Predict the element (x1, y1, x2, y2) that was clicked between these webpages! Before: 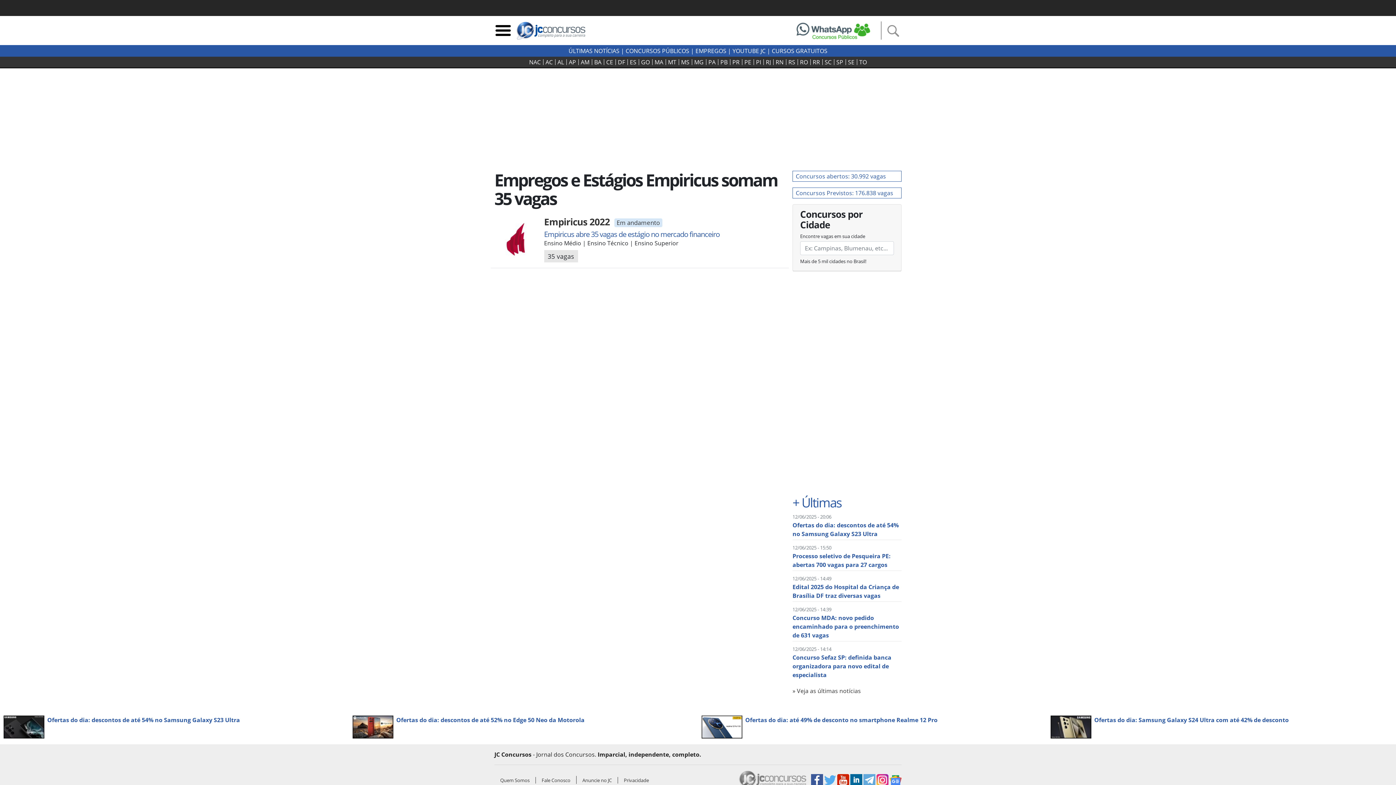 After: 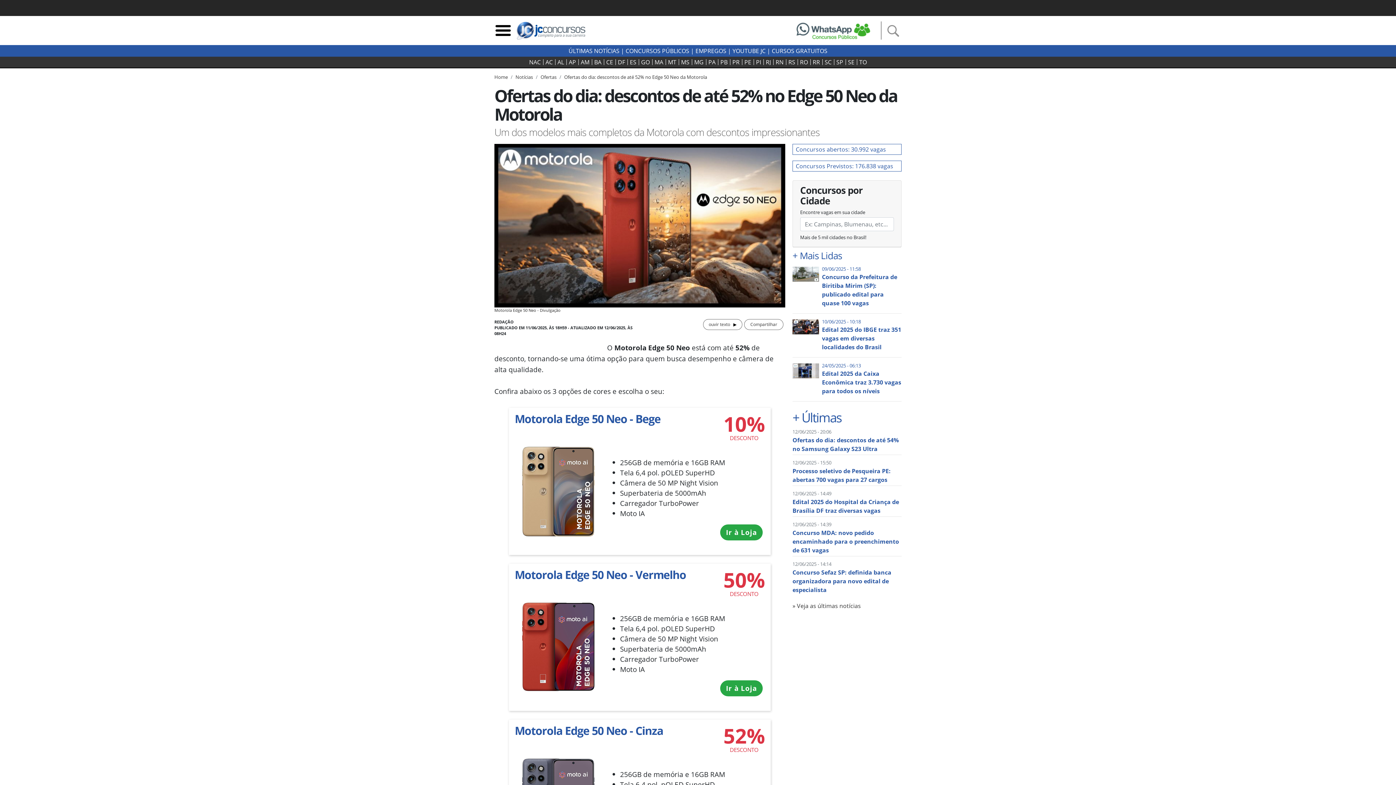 Action: label: Ofertas do dia: descontos de até 52% no Edge 50 Neo da Motorola bbox: (352, 716, 694, 738)